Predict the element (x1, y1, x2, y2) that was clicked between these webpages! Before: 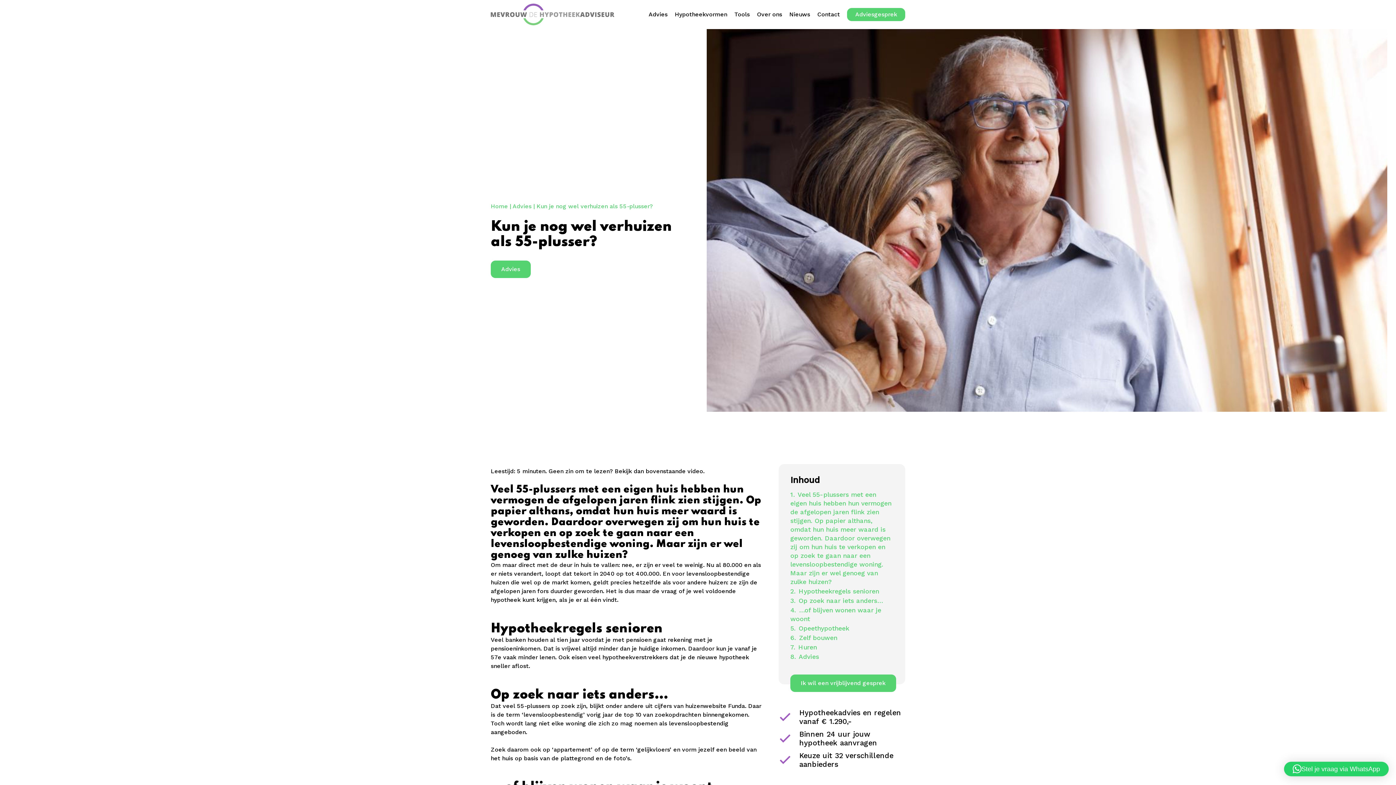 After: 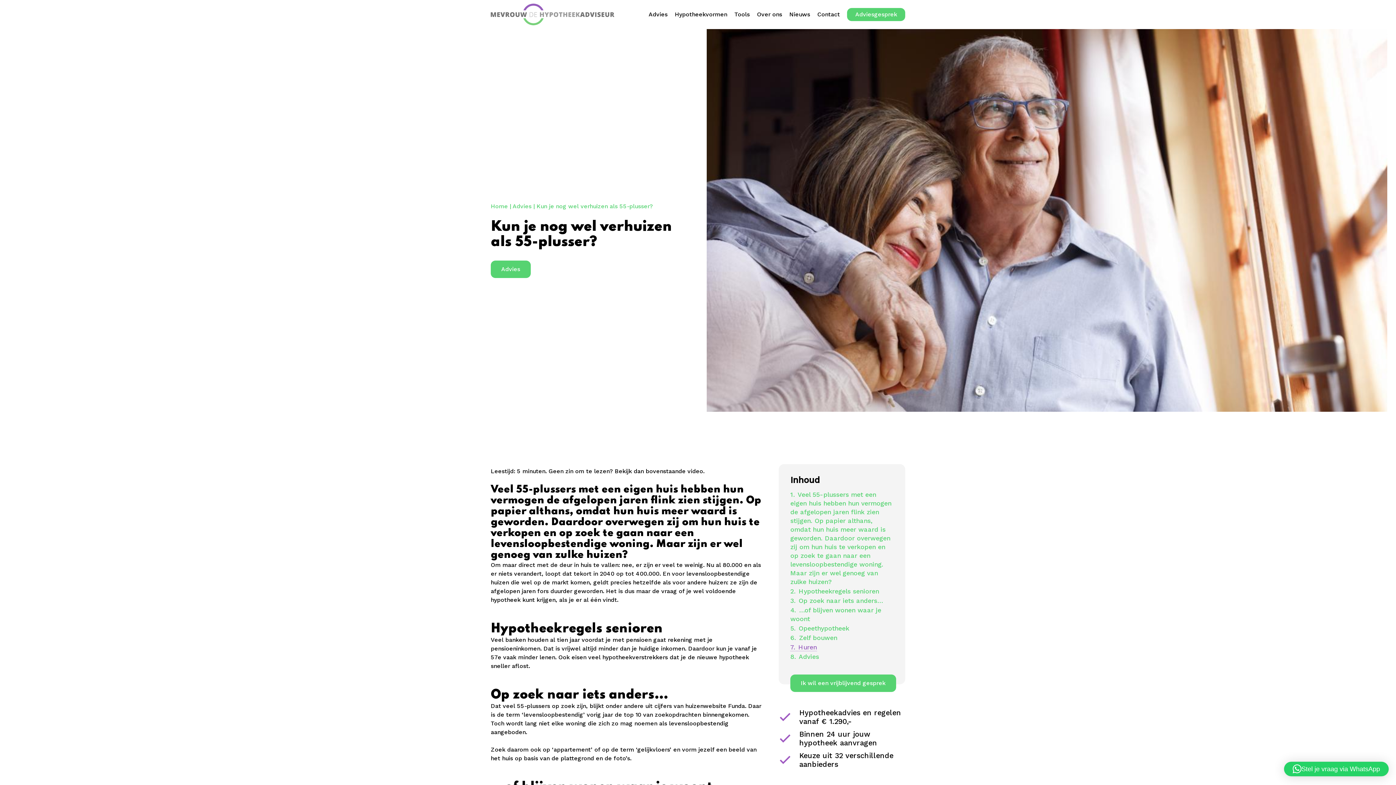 Action: label: 7. Huren bbox: (790, 644, 817, 651)